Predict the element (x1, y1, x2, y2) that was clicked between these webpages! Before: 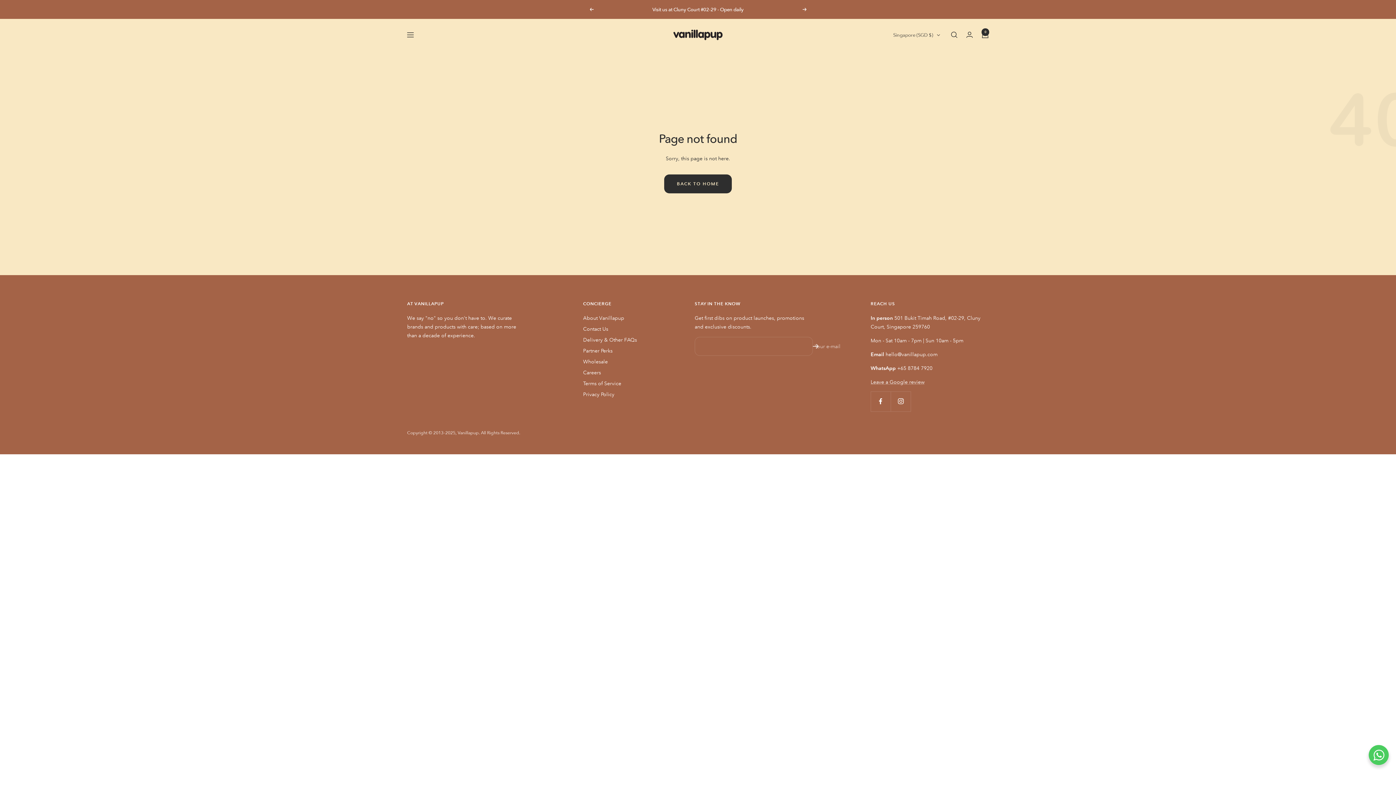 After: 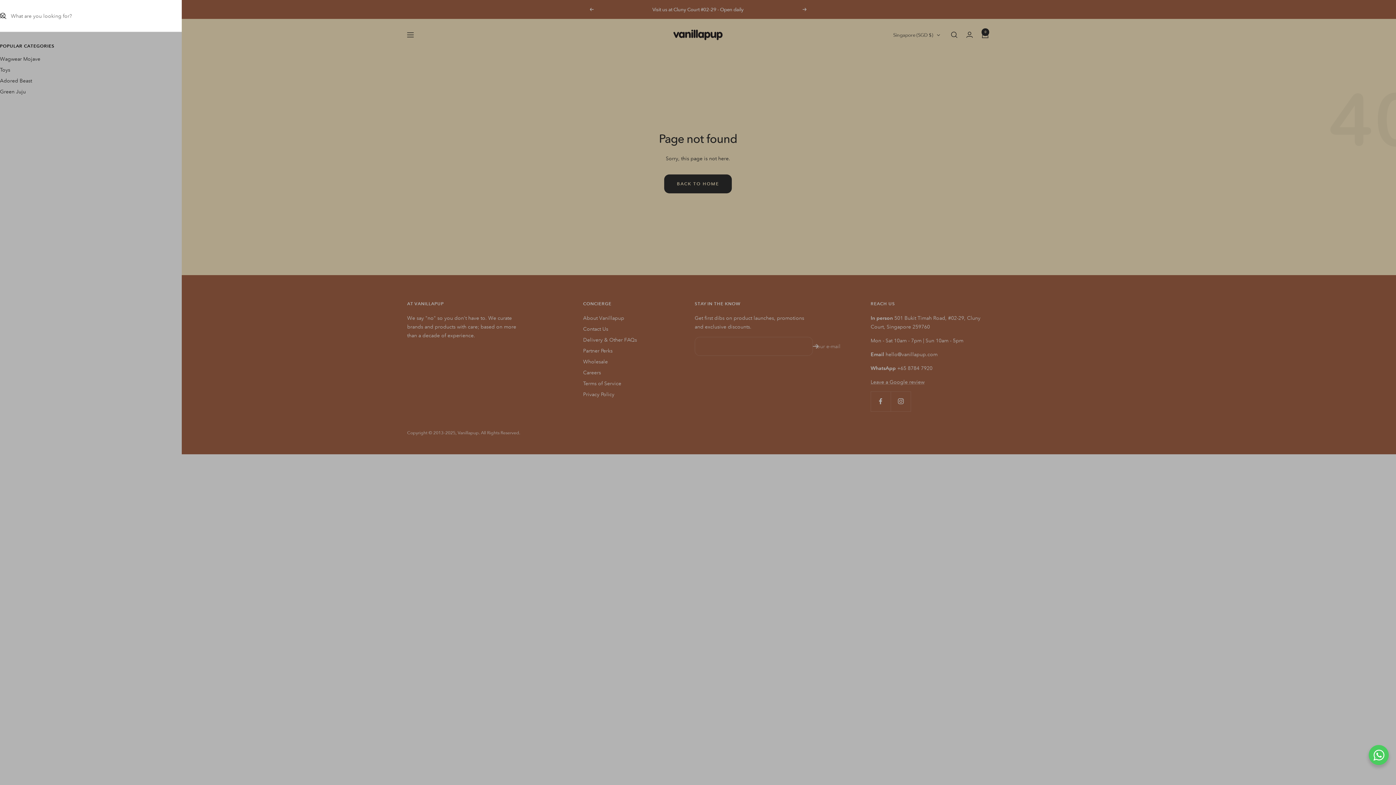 Action: bbox: (951, 31, 957, 38) label: Search